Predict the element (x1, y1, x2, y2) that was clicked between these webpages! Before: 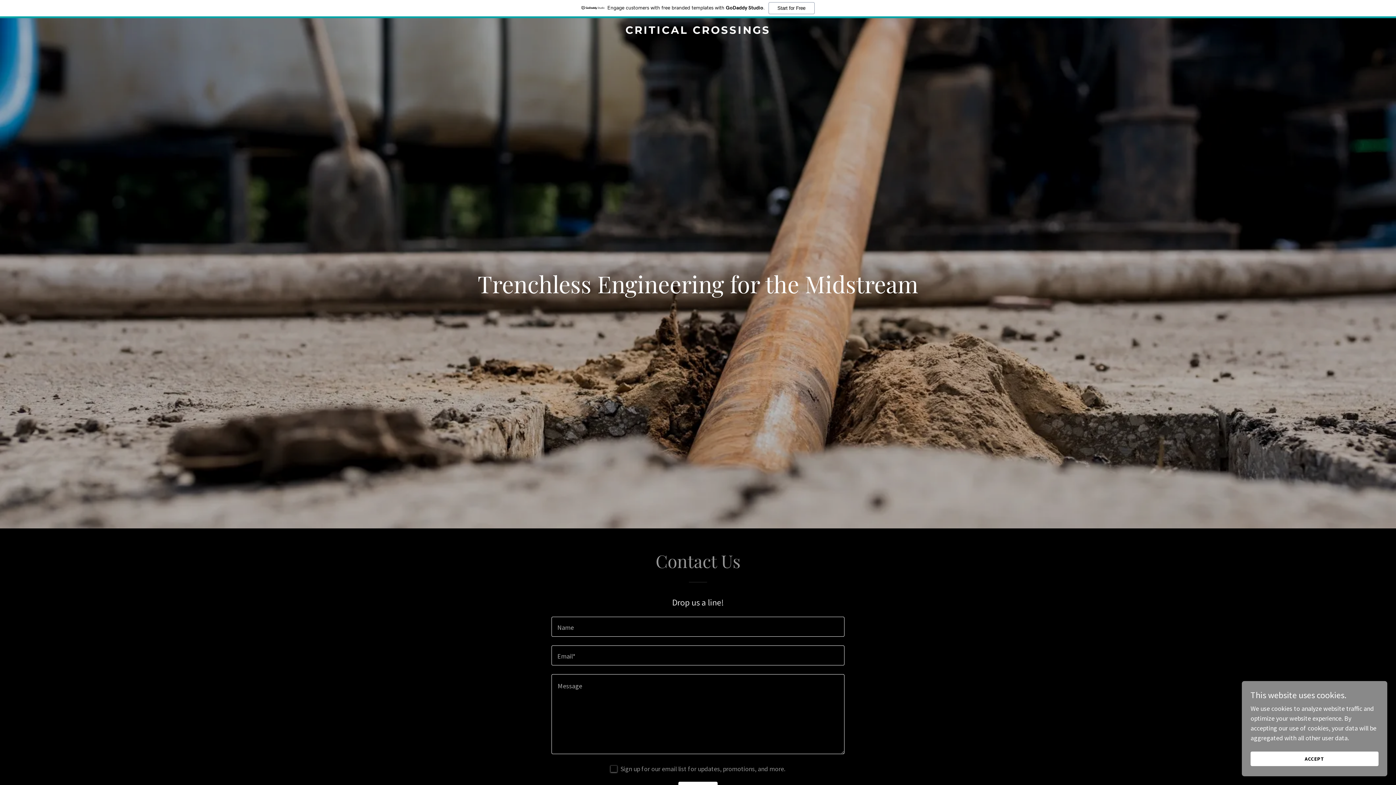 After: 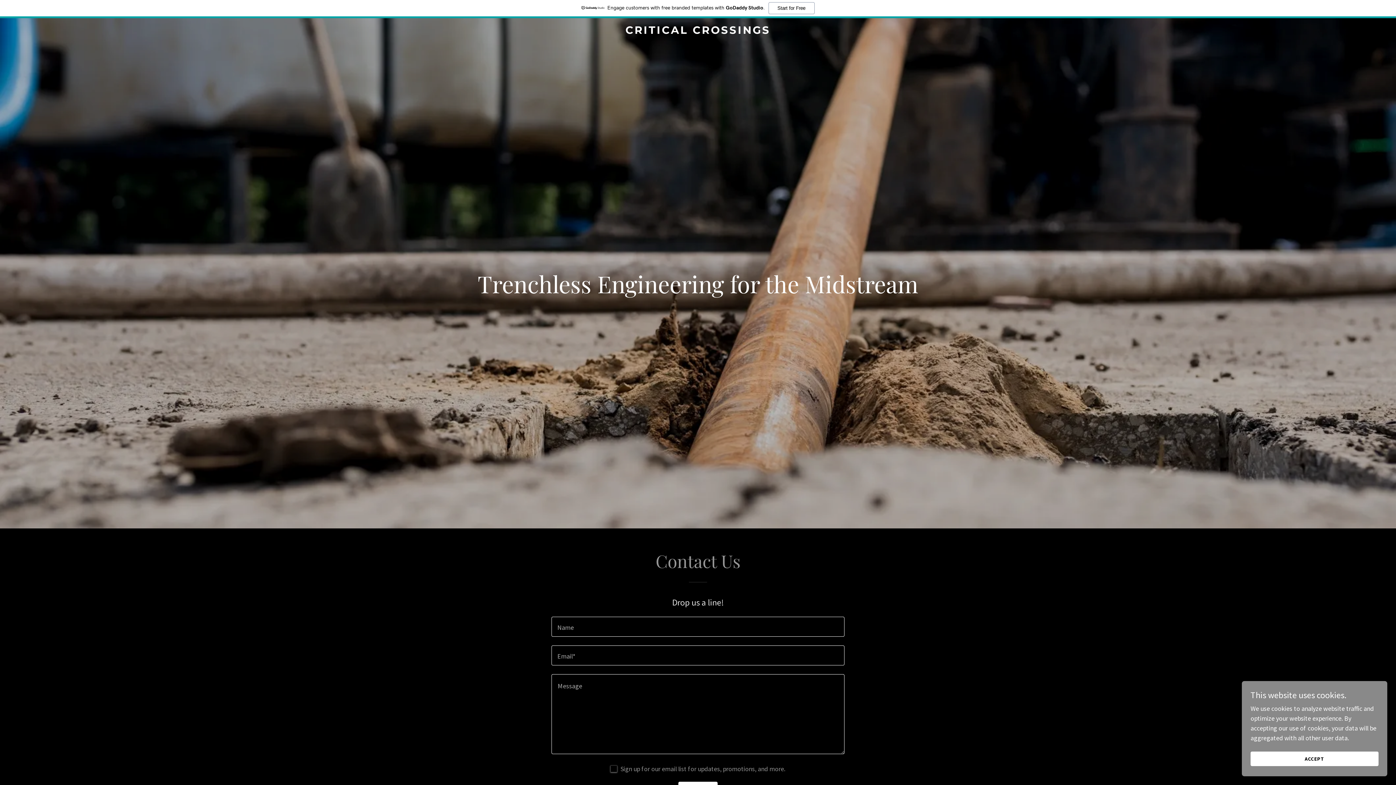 Action: label: CRITICAL CROSSINGS bbox: (471, 27, 925, 35)